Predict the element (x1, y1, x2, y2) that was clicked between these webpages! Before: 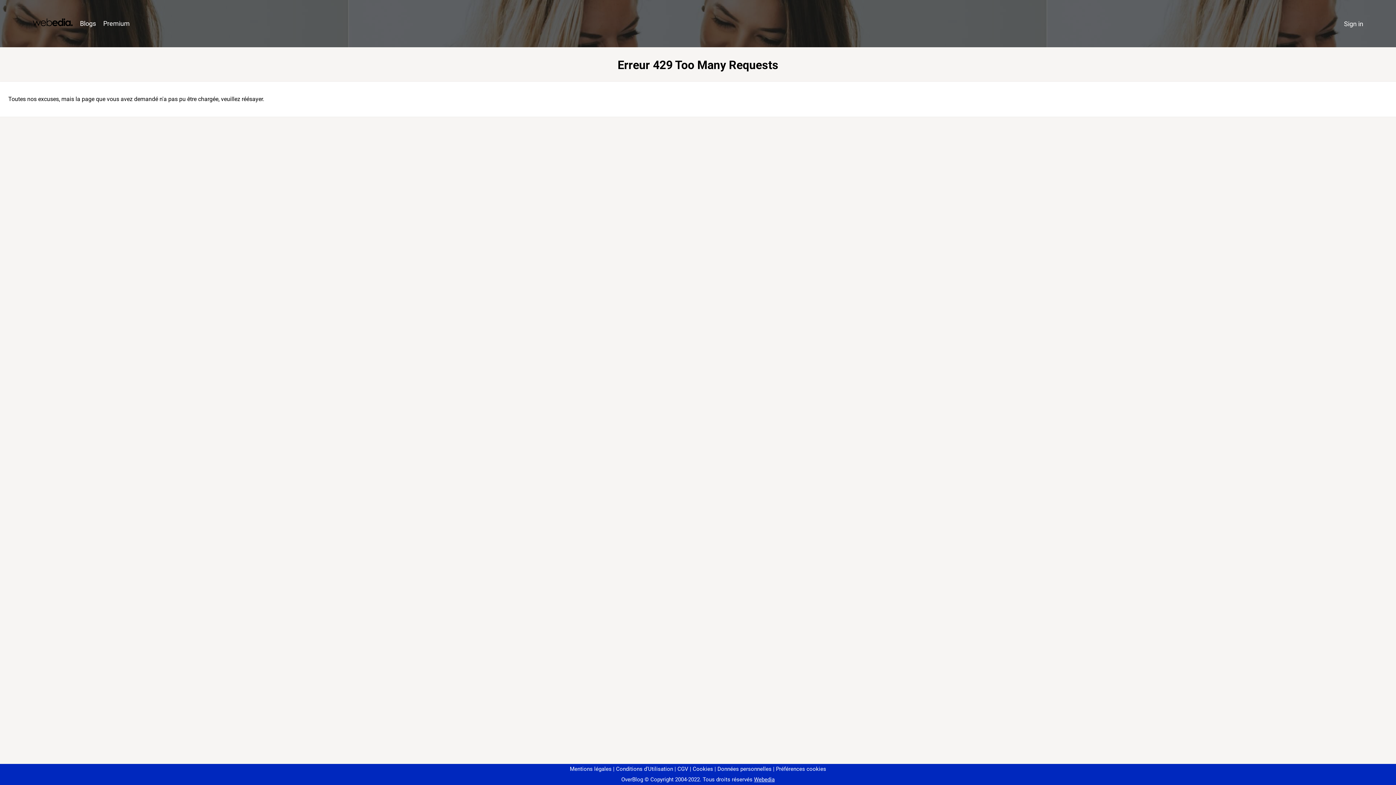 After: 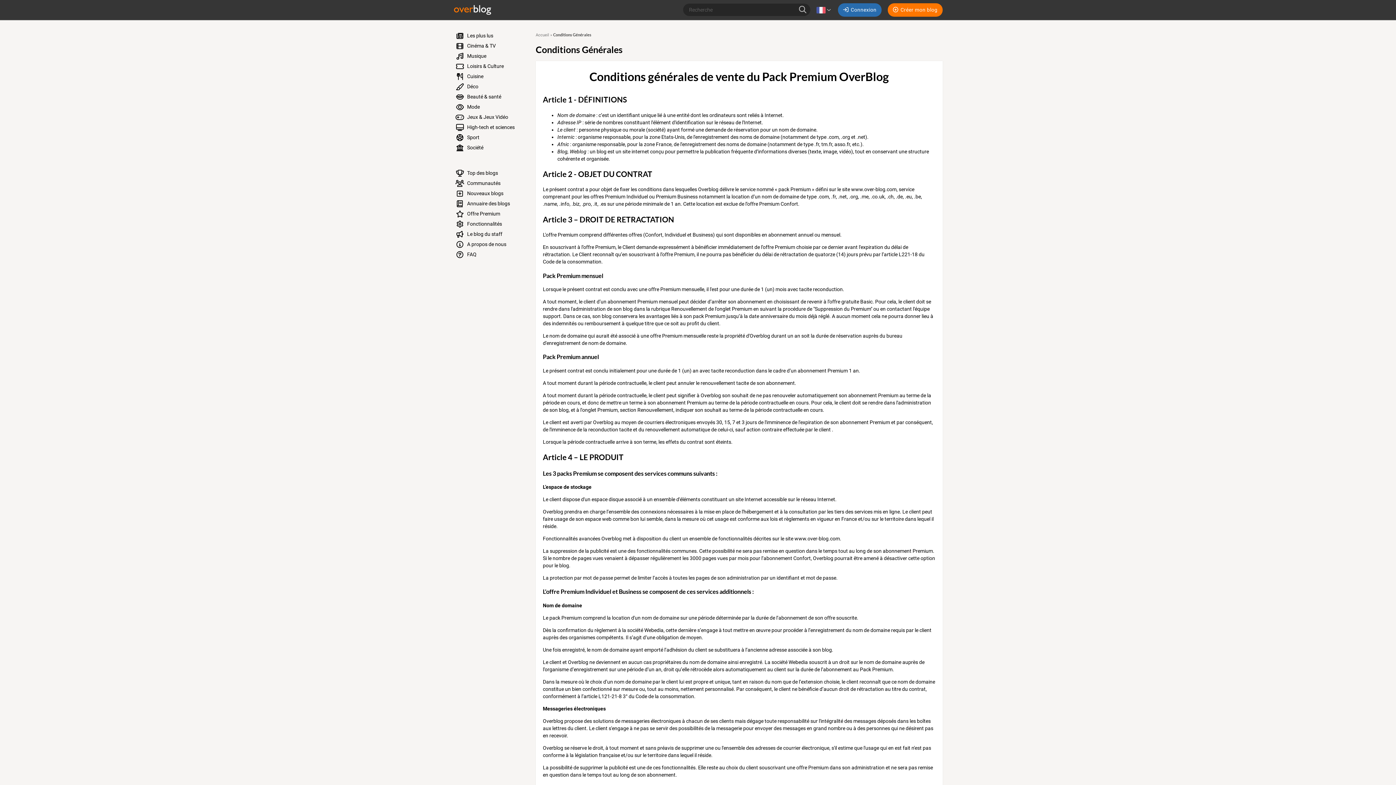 Action: bbox: (674, 766, 688, 772) label: CGV